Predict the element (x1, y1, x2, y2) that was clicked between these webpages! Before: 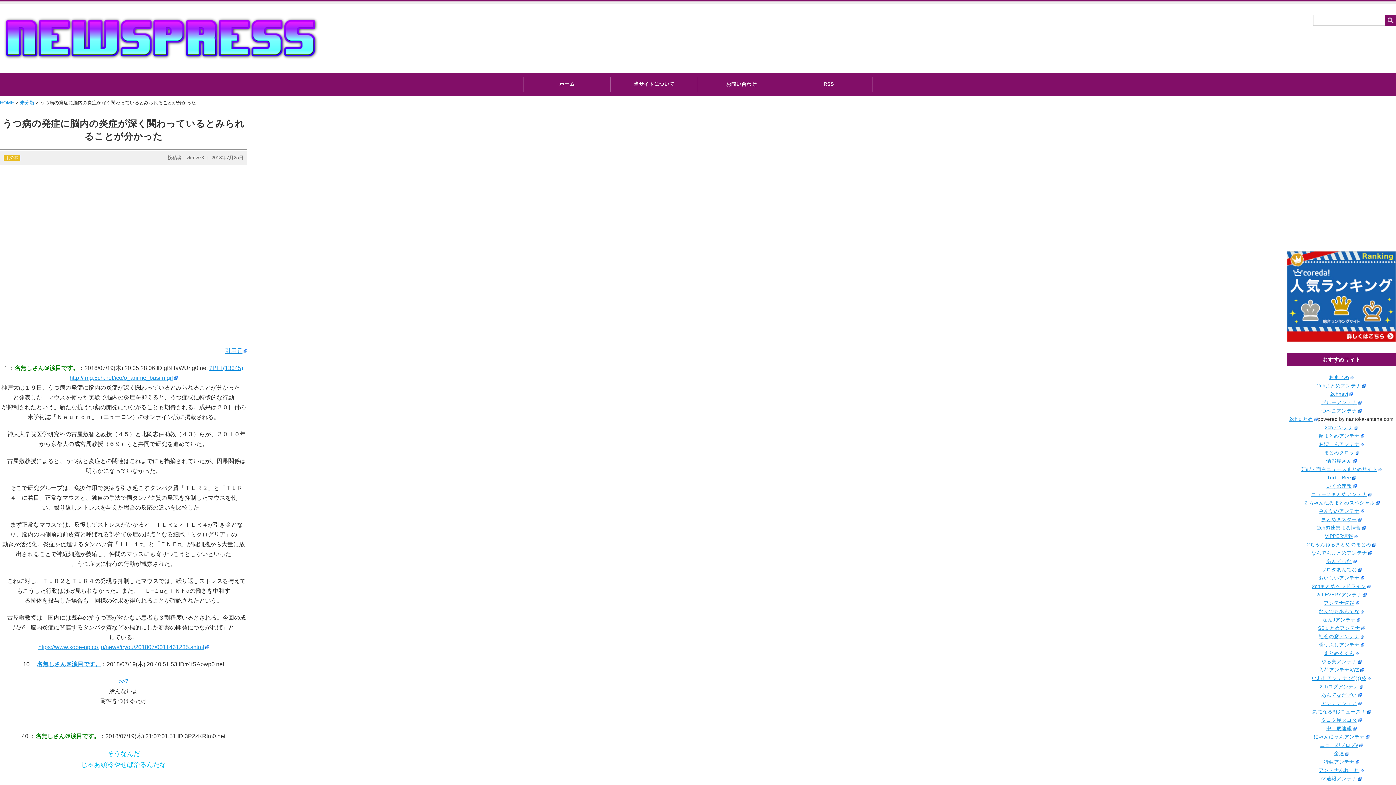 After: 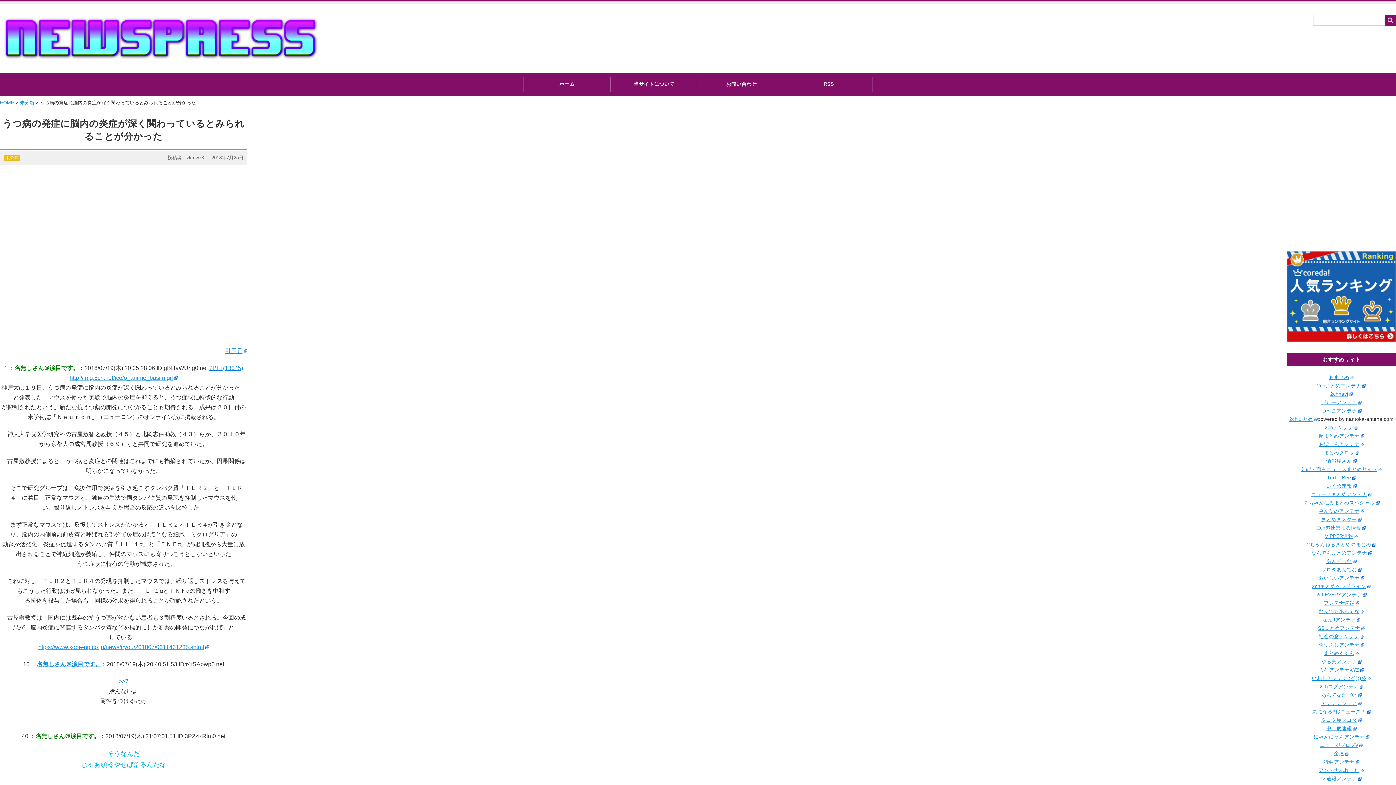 Action: bbox: (1322, 617, 1360, 622) label: なんJアンテナ